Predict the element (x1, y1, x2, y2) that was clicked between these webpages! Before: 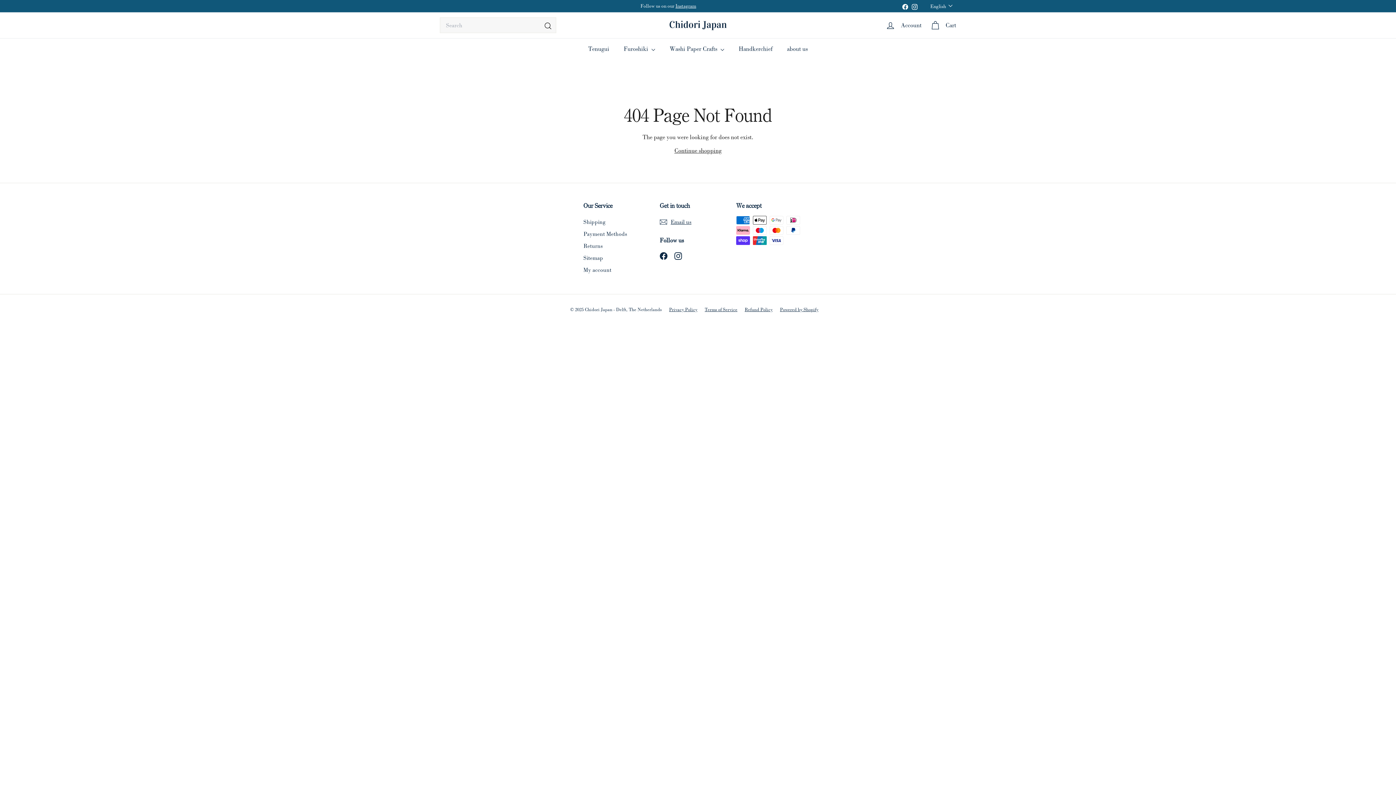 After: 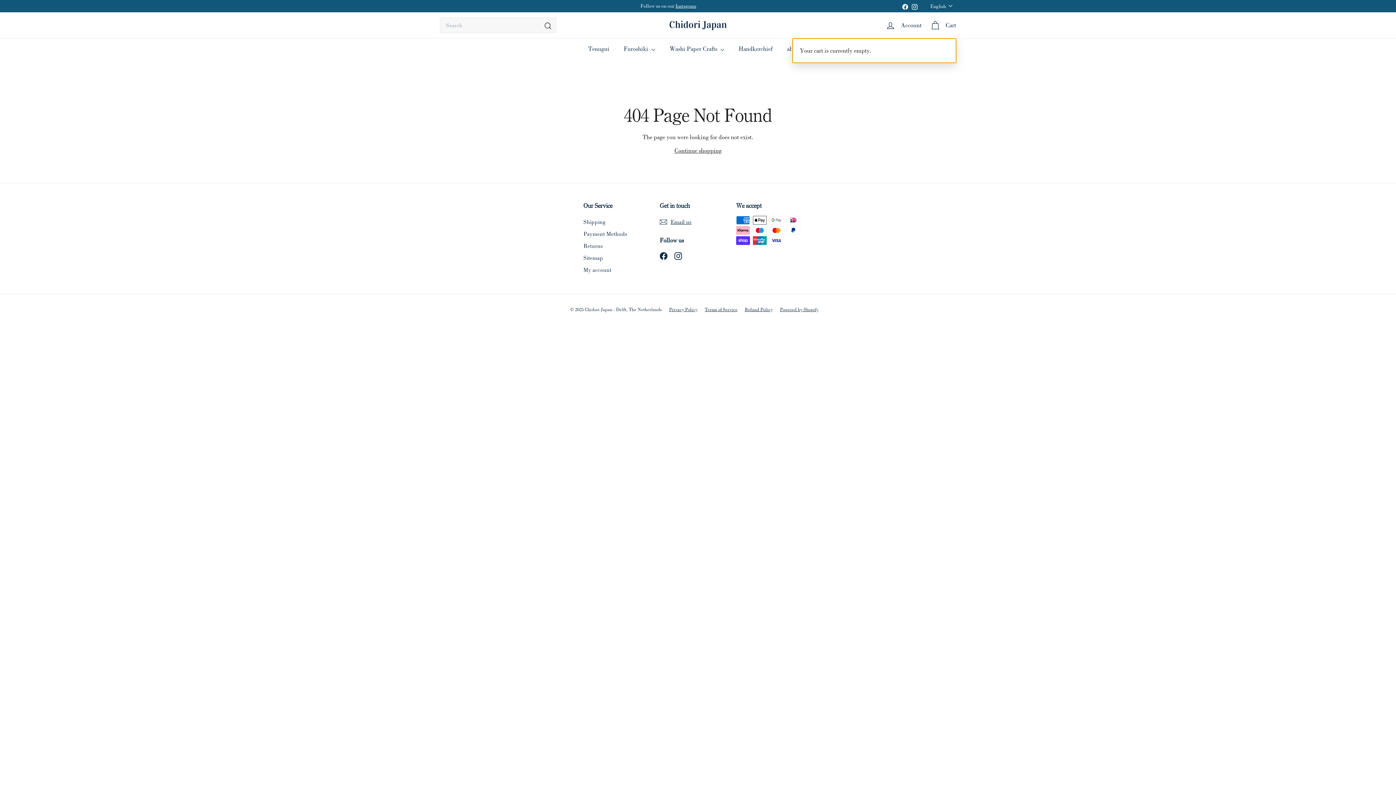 Action: bbox: (926, 14, 960, 36) label: 


Cart

